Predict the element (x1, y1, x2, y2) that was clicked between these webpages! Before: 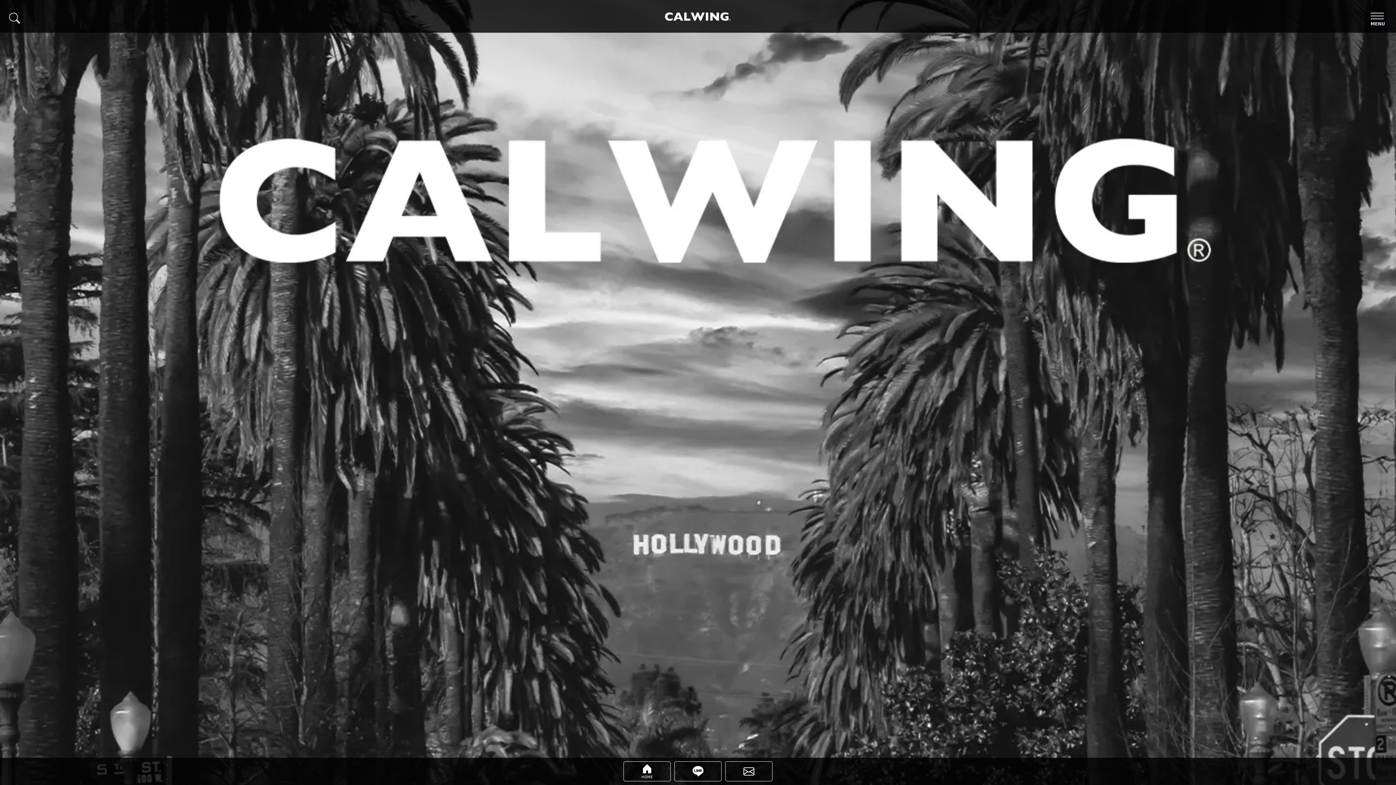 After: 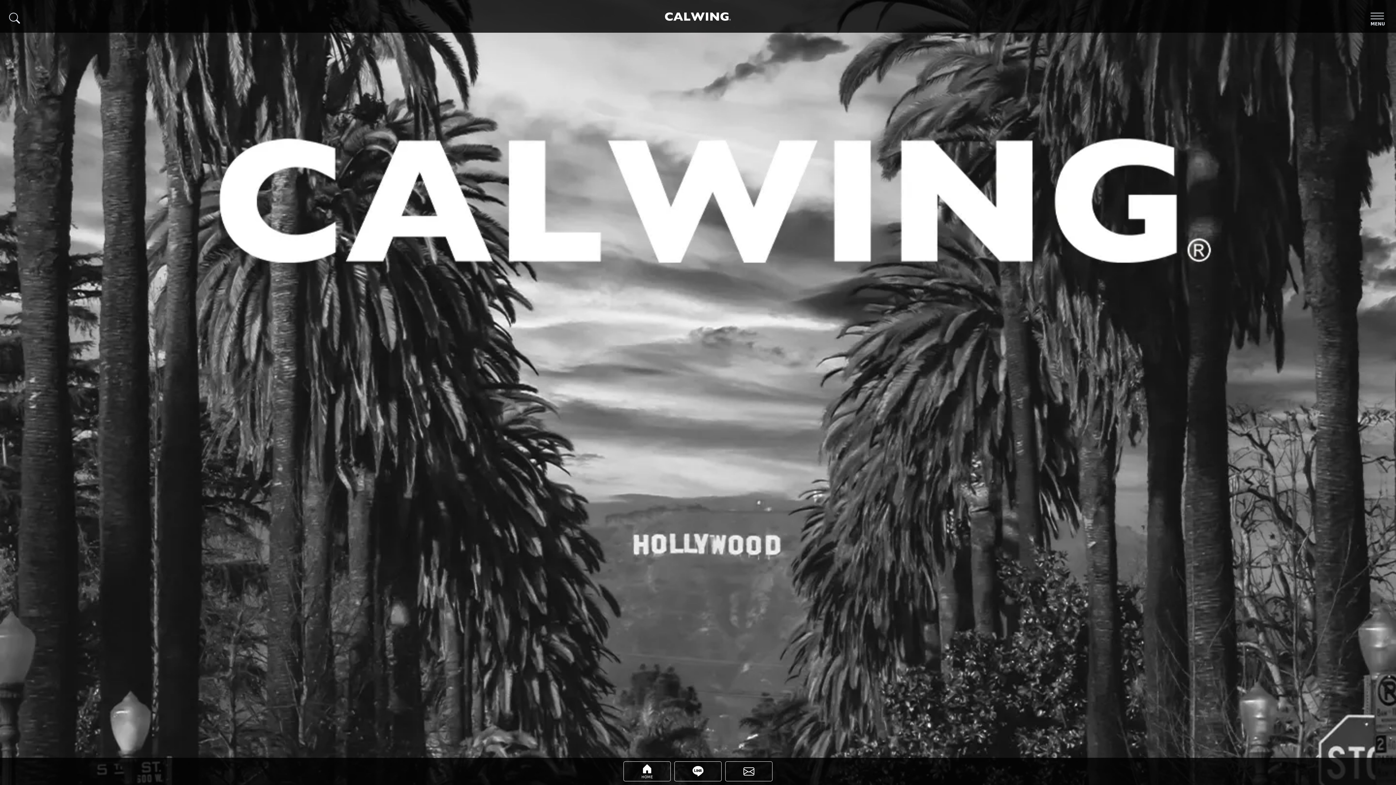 Action: bbox: (674, 763, 721, 780) label: calwing（キャルウイング）公式LINEアカウントページへ